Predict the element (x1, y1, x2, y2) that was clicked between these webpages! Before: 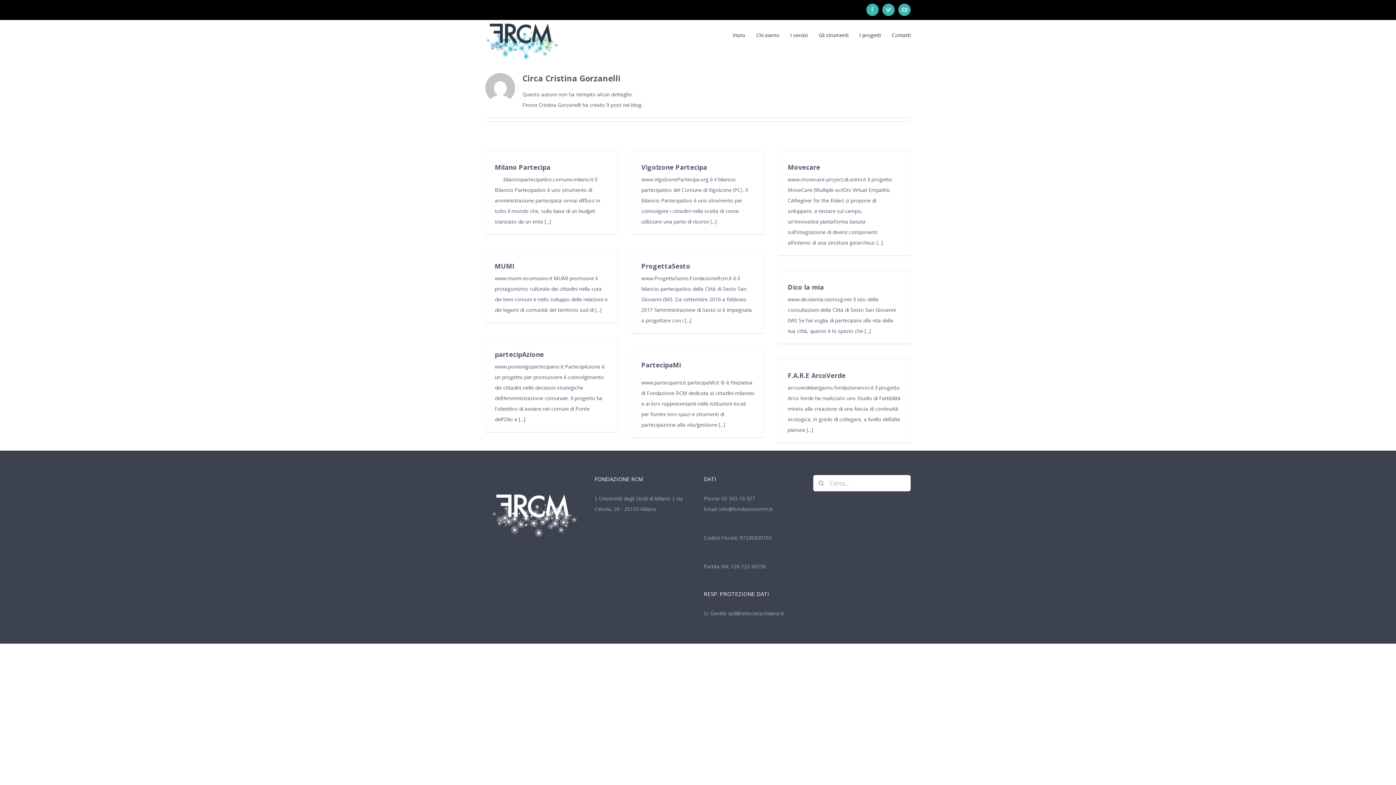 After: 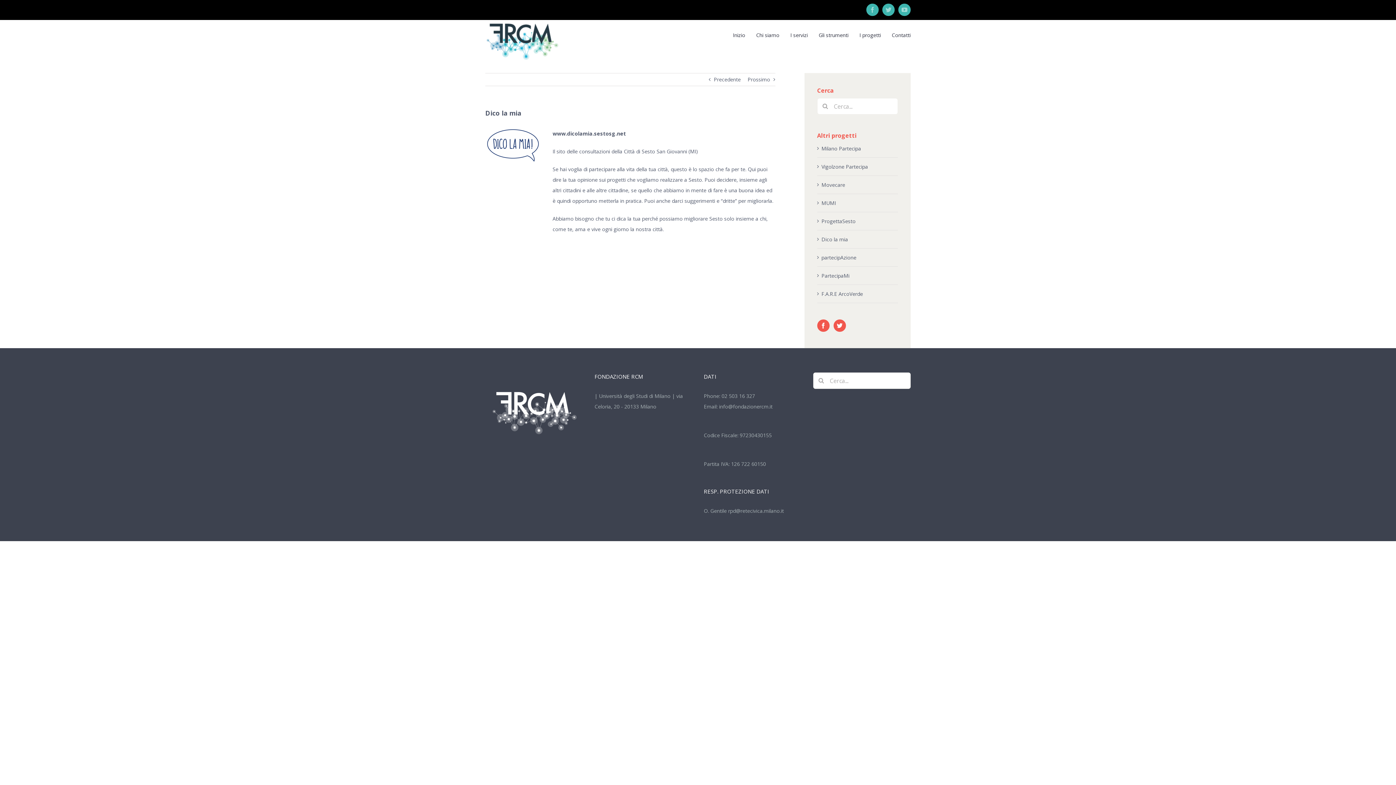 Action: bbox: (788, 283, 824, 291) label: Dico la mia